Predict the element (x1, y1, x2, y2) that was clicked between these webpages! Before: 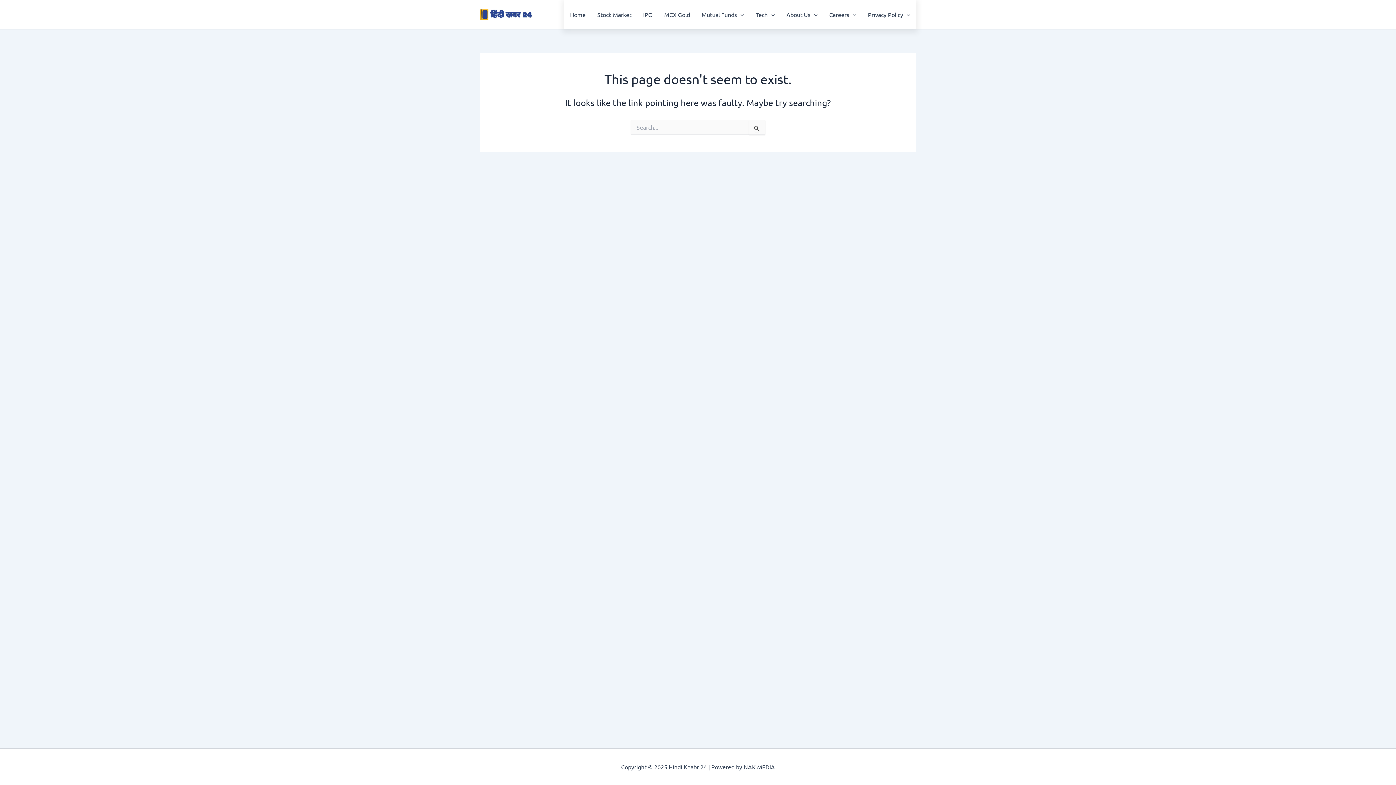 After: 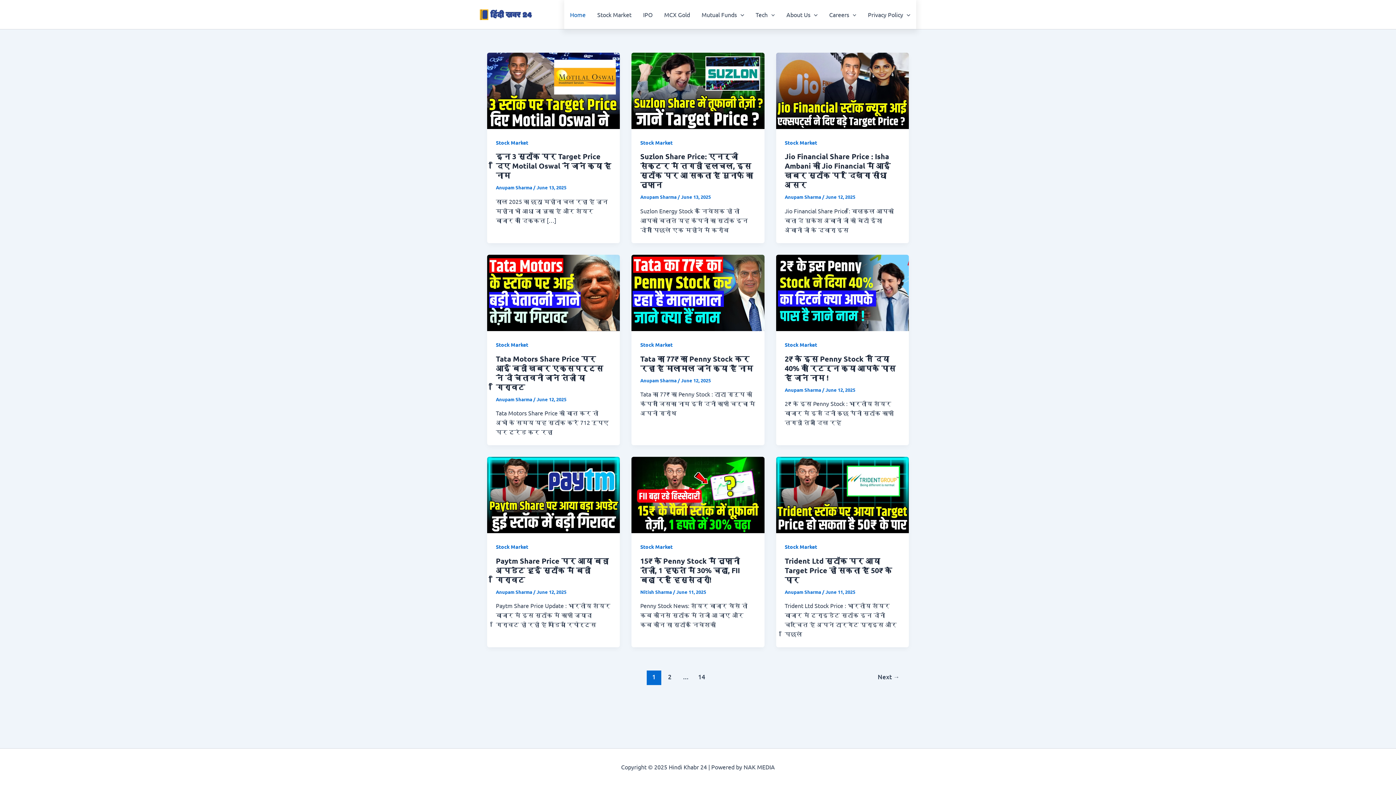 Action: bbox: (480, 9, 532, 17)